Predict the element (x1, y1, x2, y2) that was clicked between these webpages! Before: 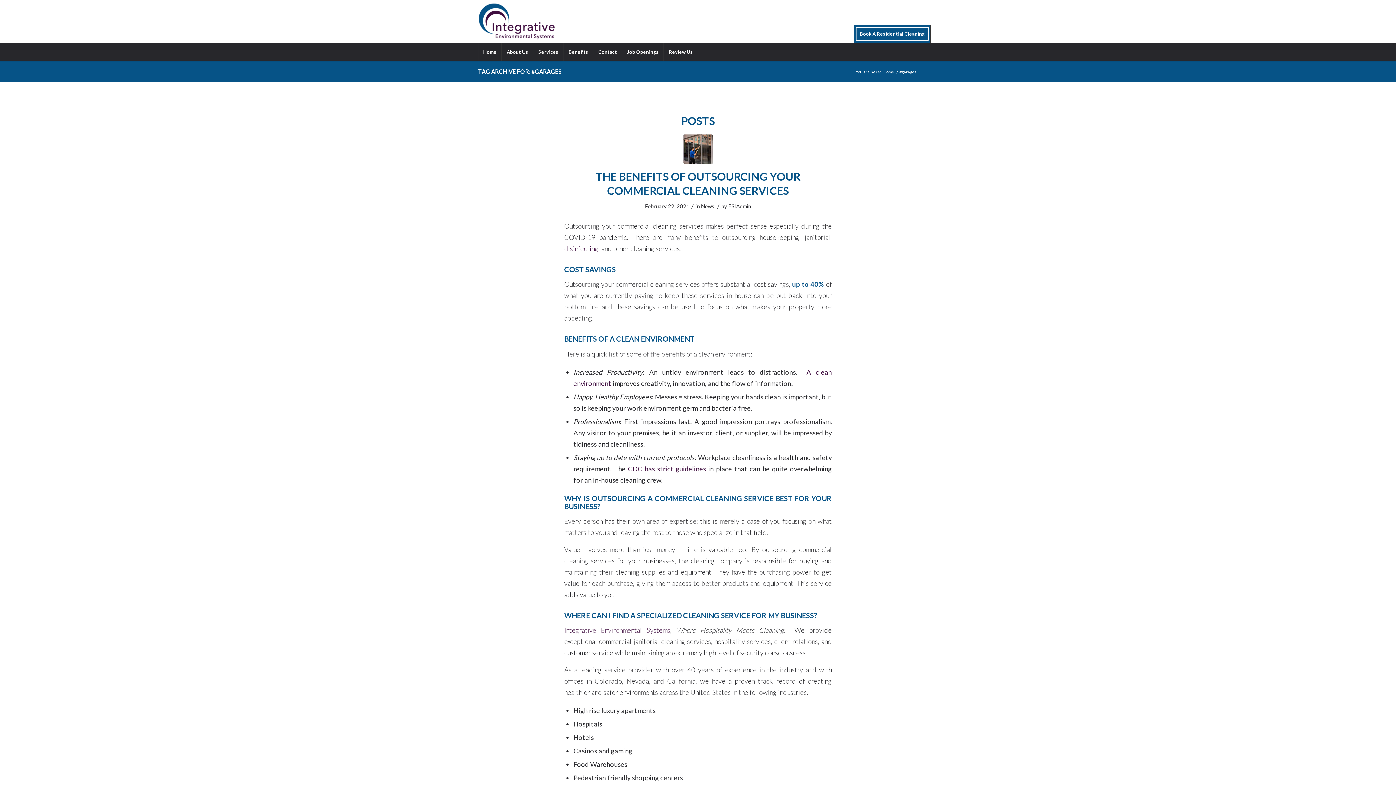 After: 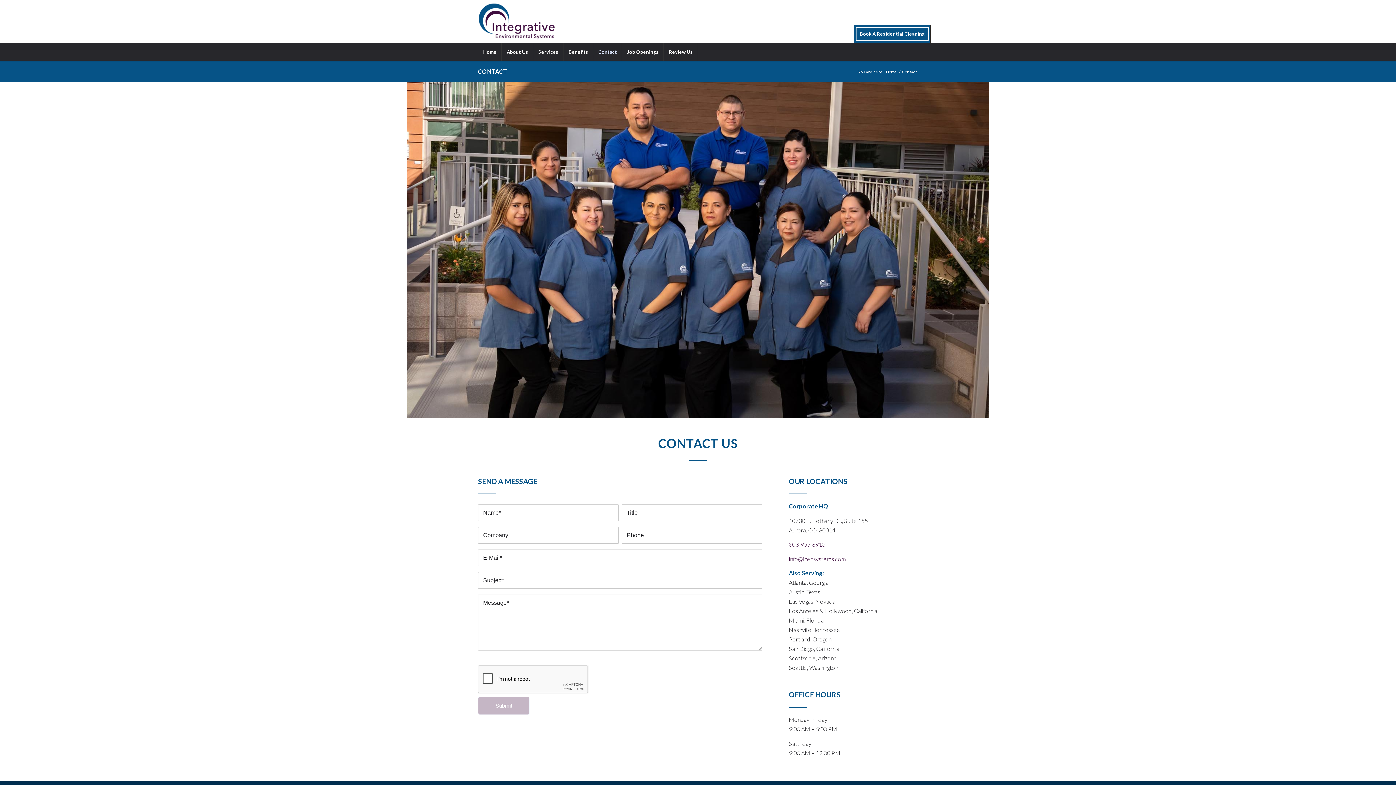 Action: bbox: (593, 42, 621, 61) label: Contact